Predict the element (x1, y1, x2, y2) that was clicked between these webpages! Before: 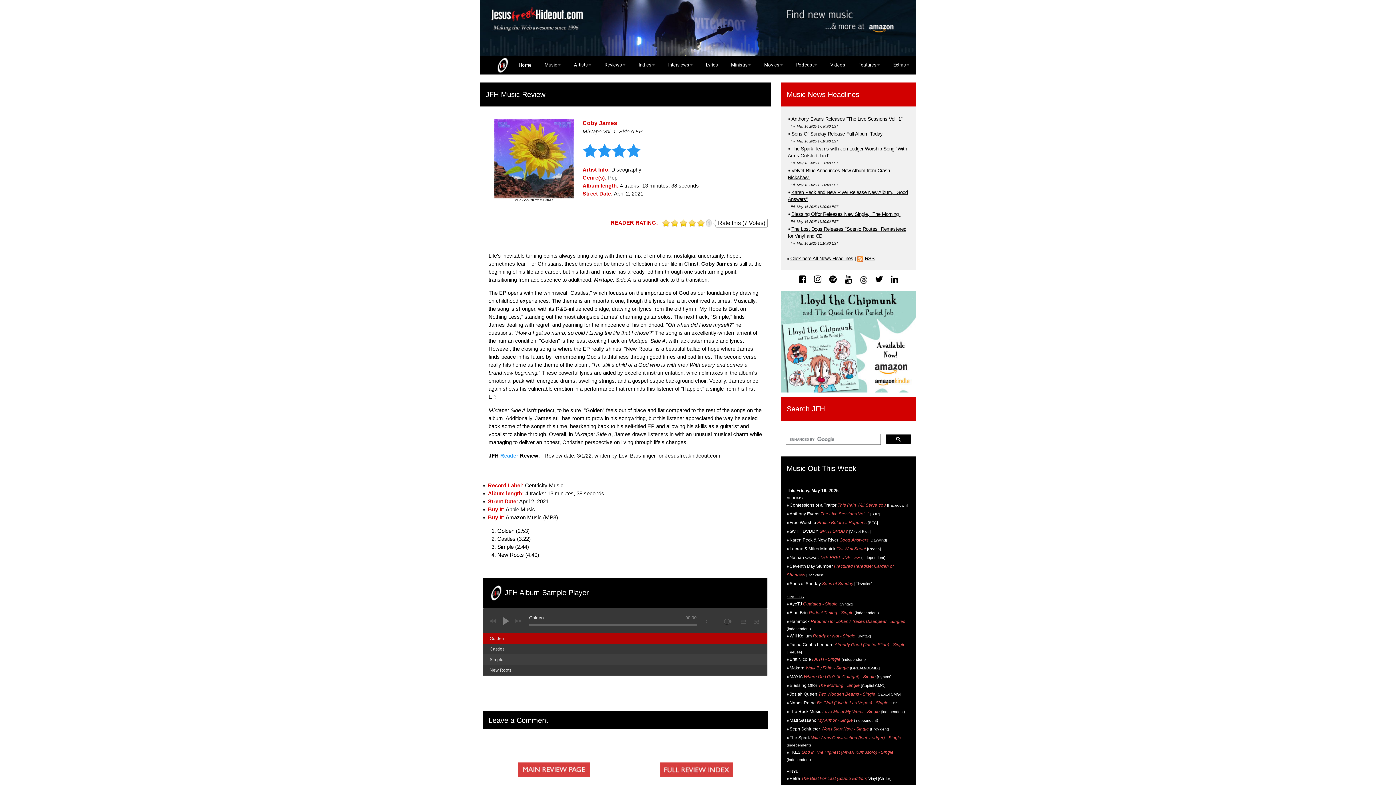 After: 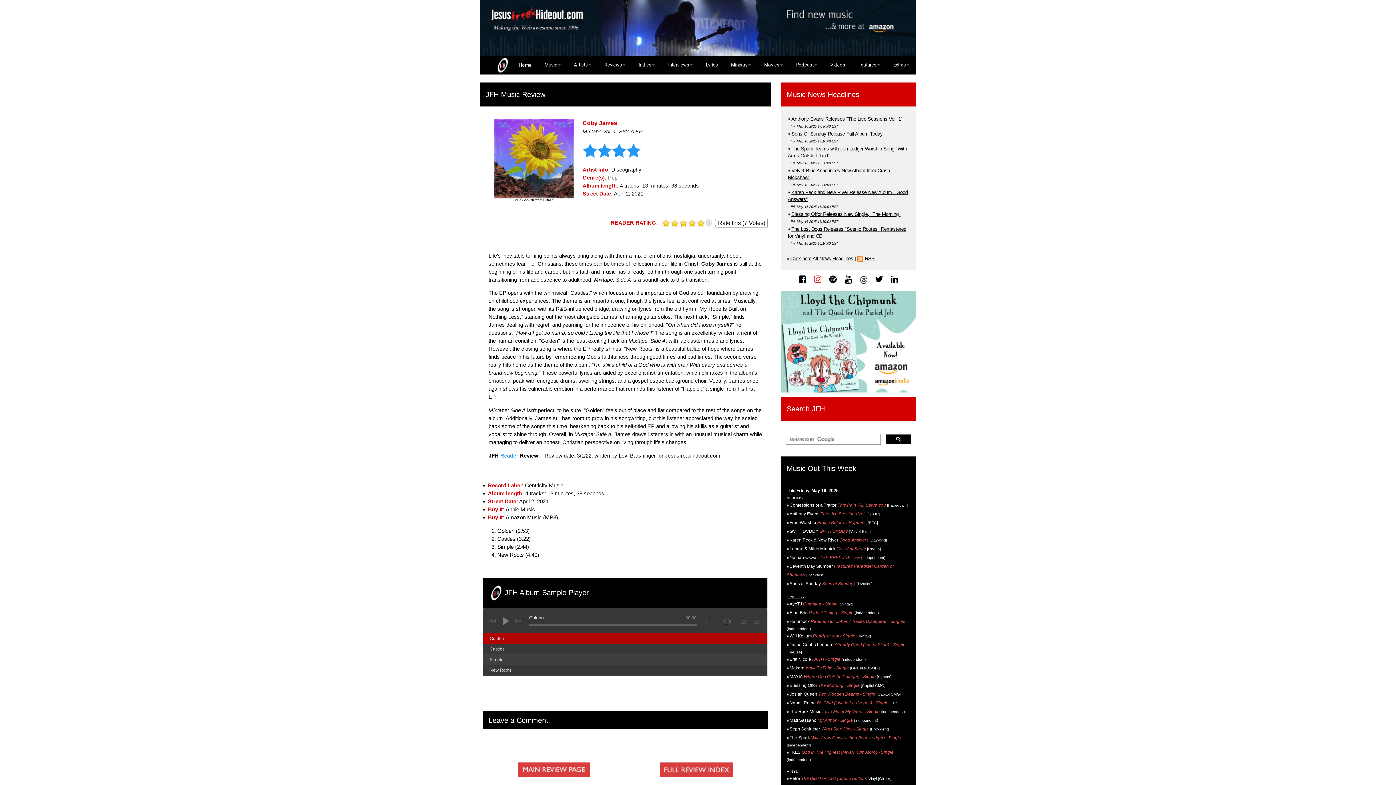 Action: bbox: (814, 274, 821, 284)